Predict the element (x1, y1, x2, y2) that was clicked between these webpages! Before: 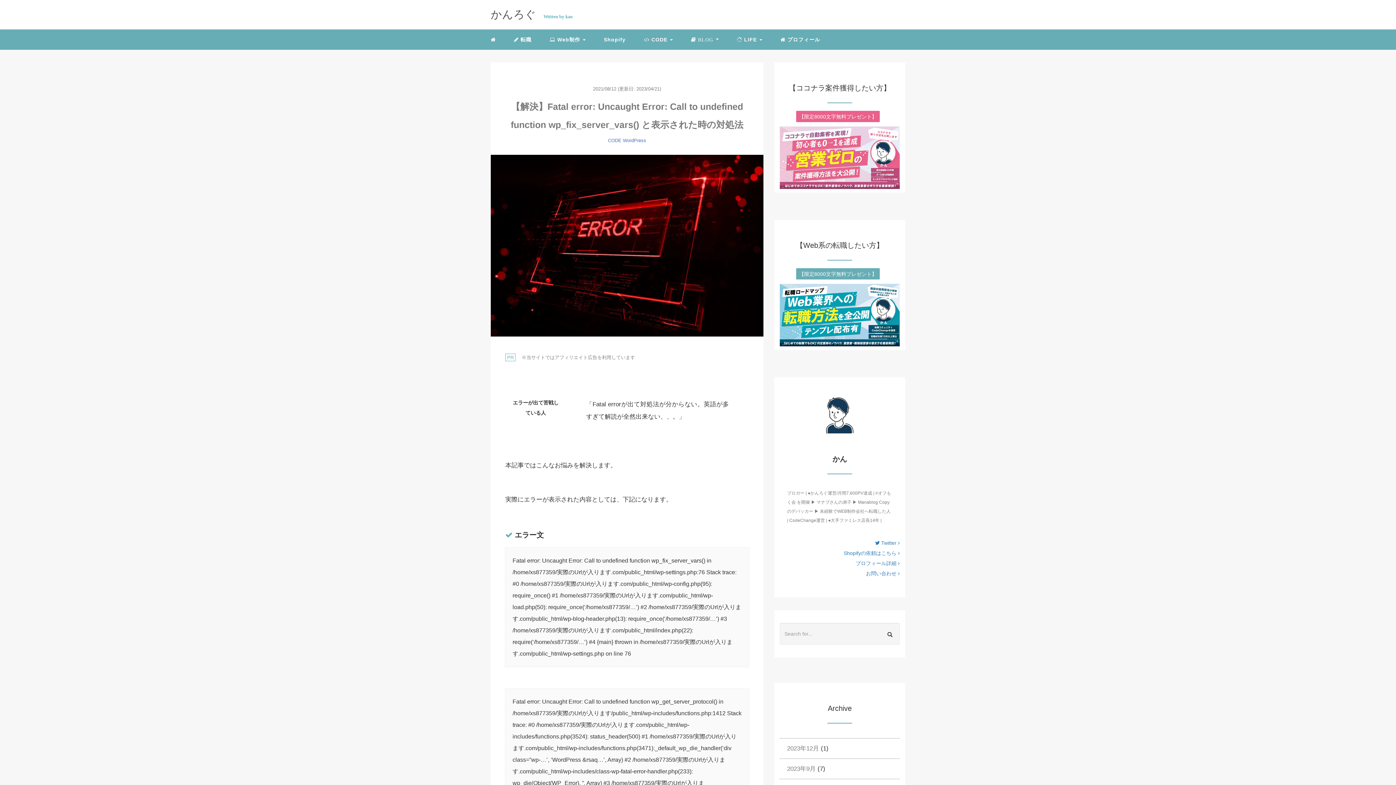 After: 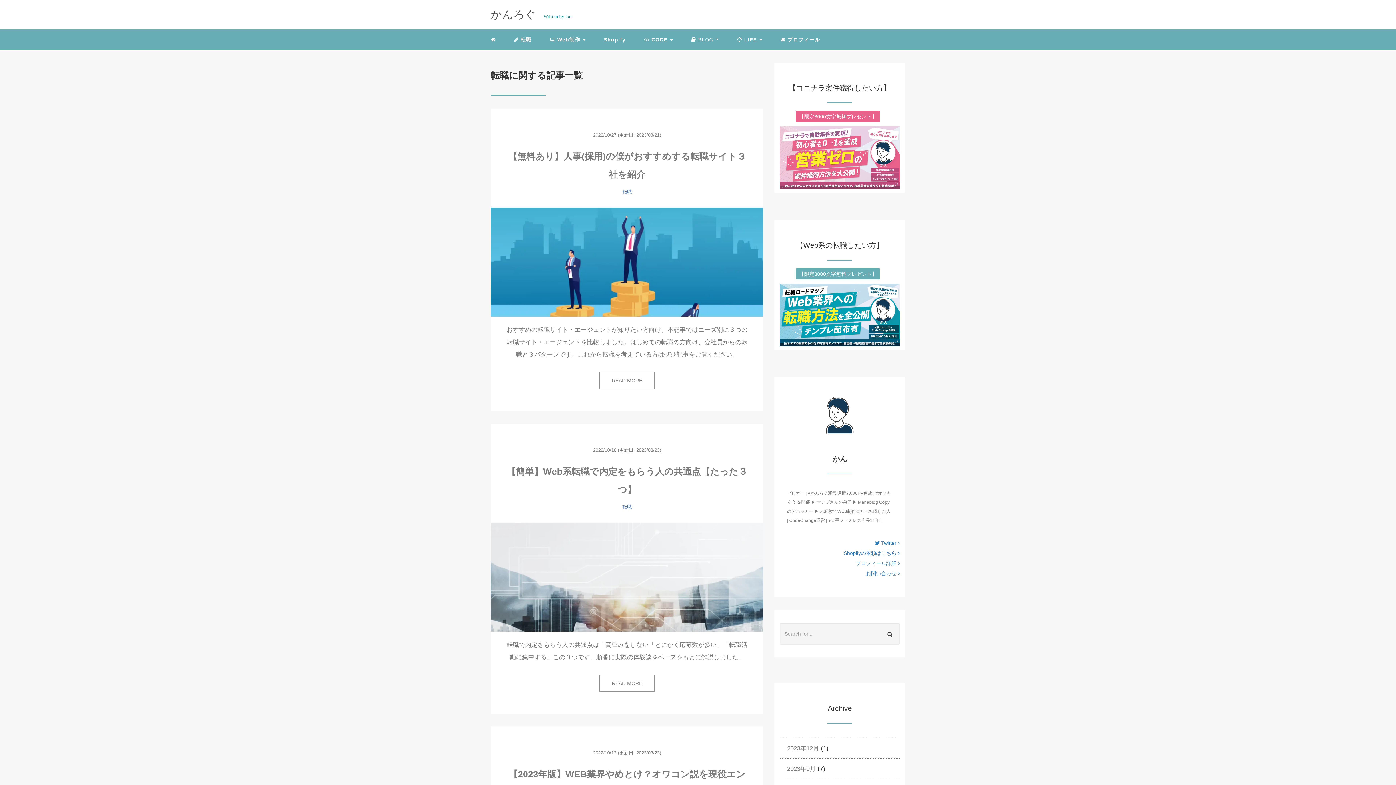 Action: bbox: (508, 30, 537, 48) label:  転職